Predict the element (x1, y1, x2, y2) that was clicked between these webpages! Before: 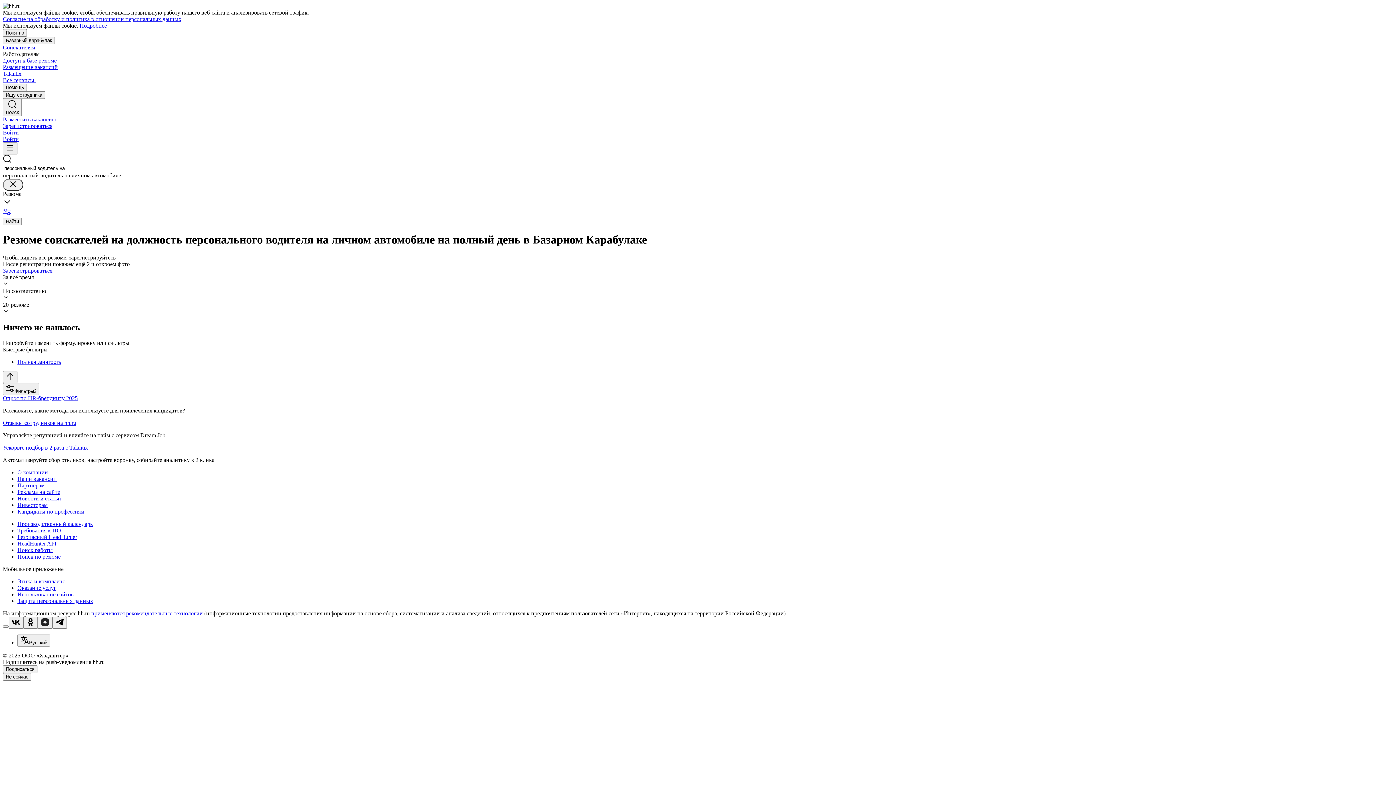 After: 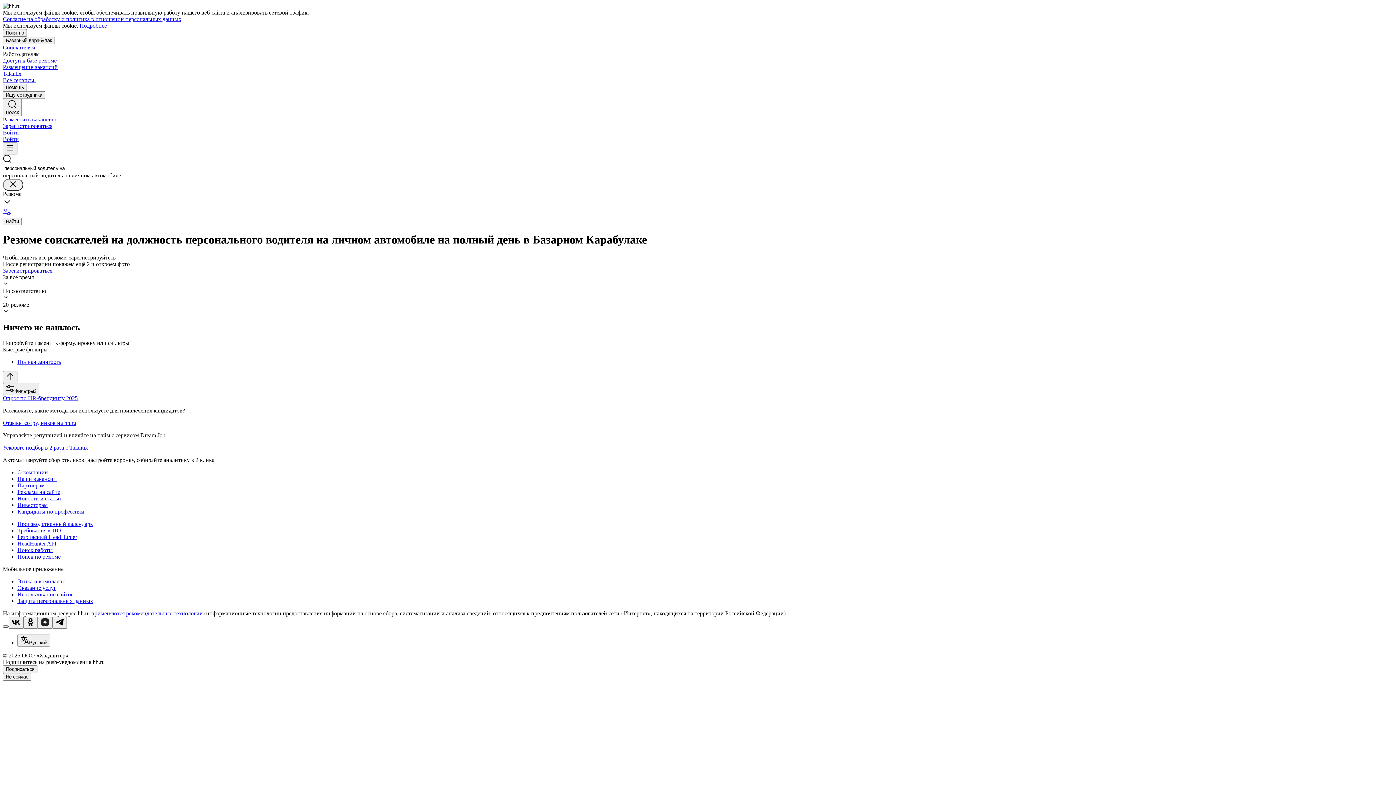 Action: bbox: (2, 625, 8, 627)